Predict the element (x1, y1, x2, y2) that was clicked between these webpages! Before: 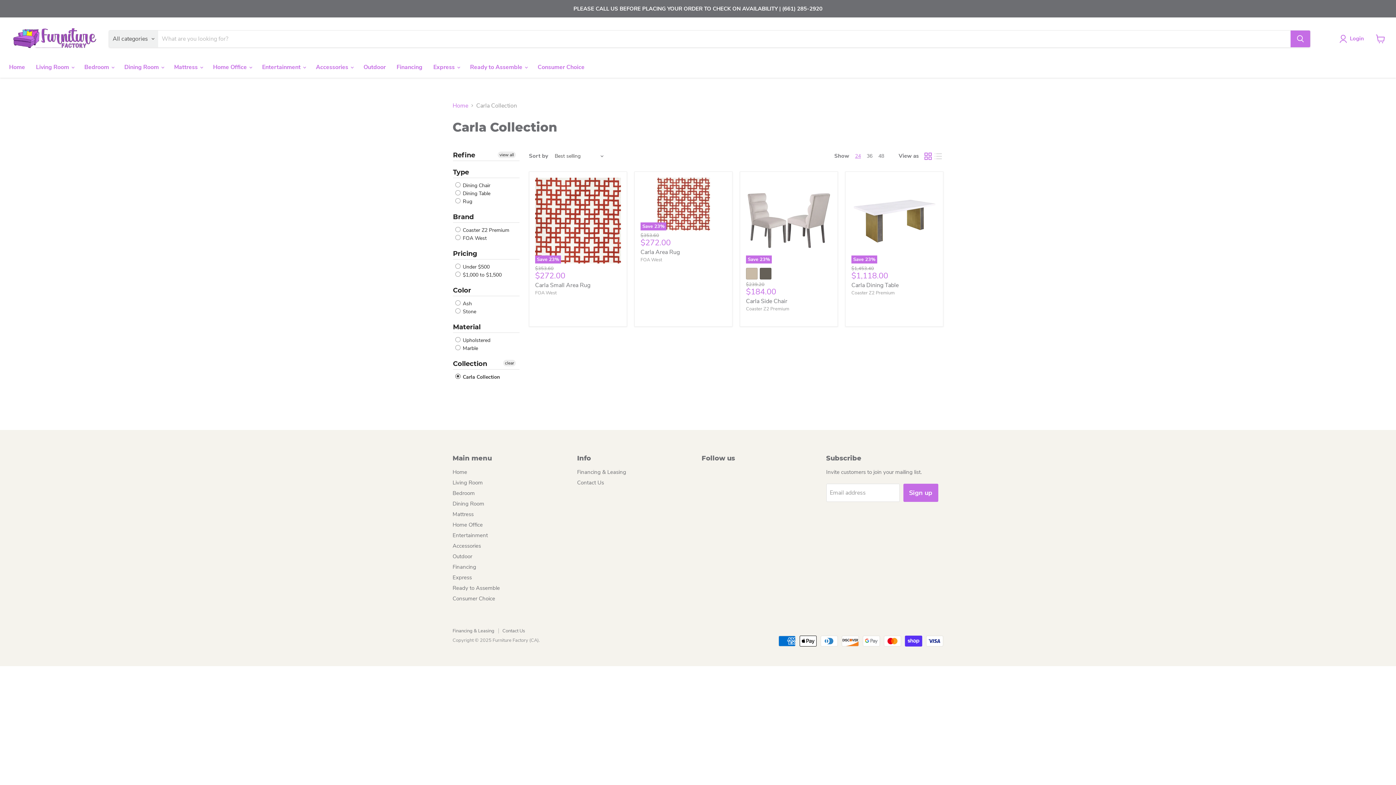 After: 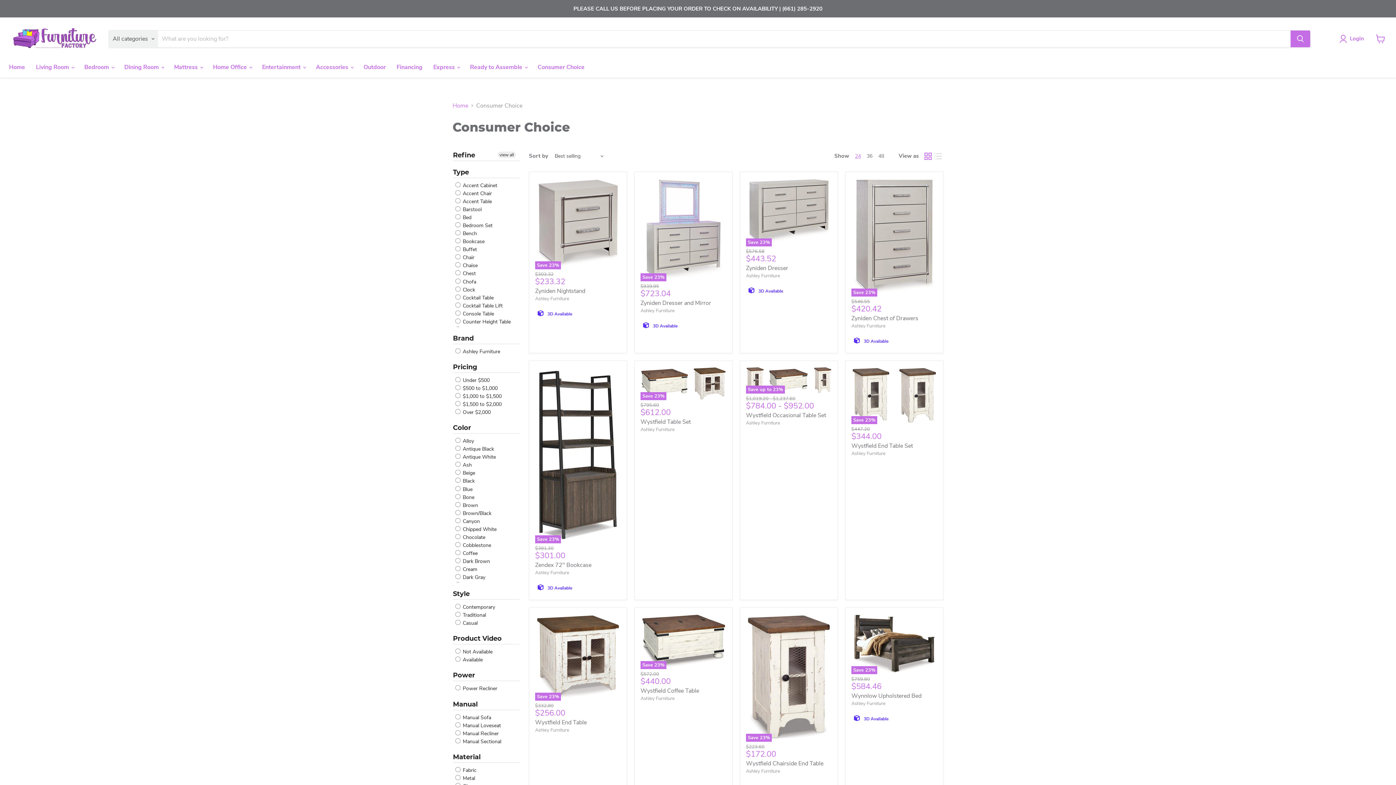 Action: label: Consumer Choice bbox: (532, 59, 590, 74)